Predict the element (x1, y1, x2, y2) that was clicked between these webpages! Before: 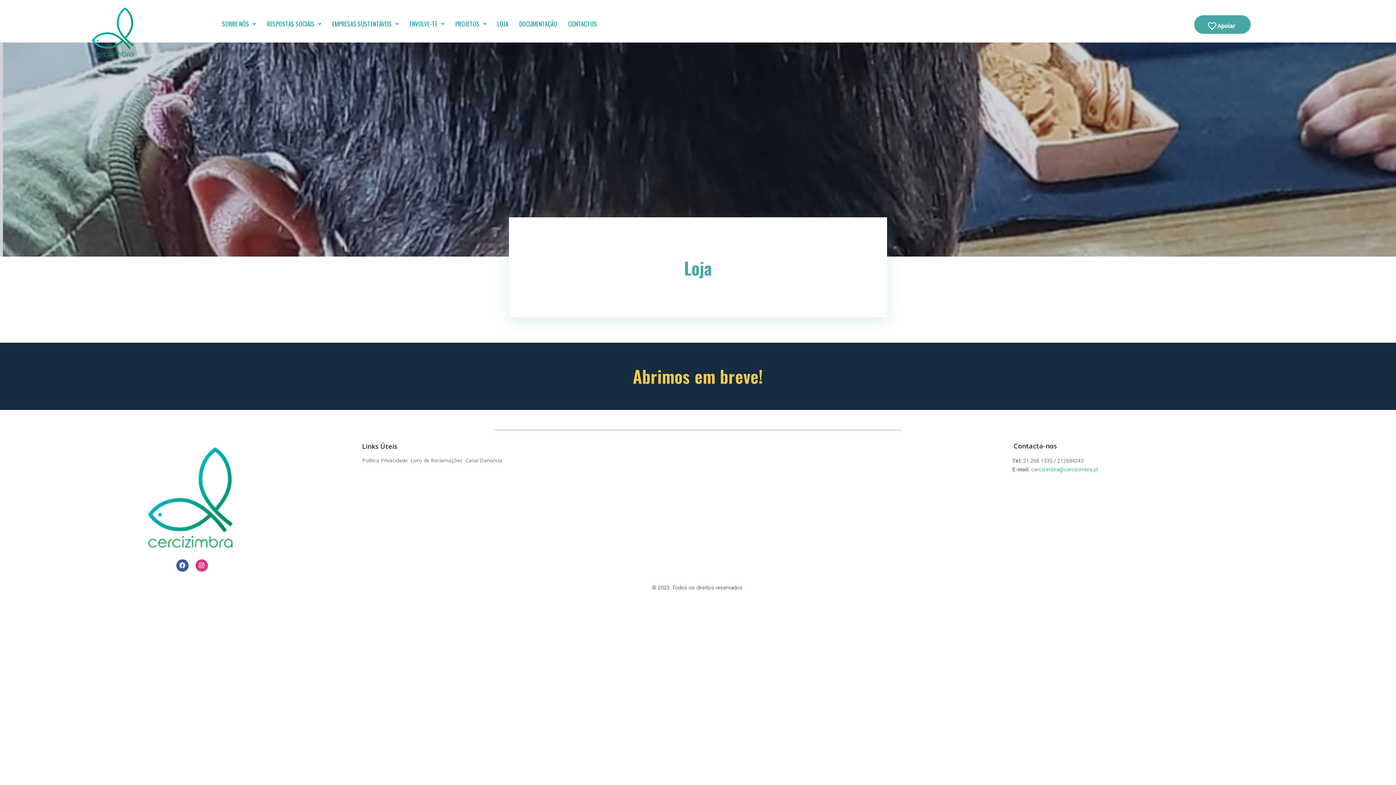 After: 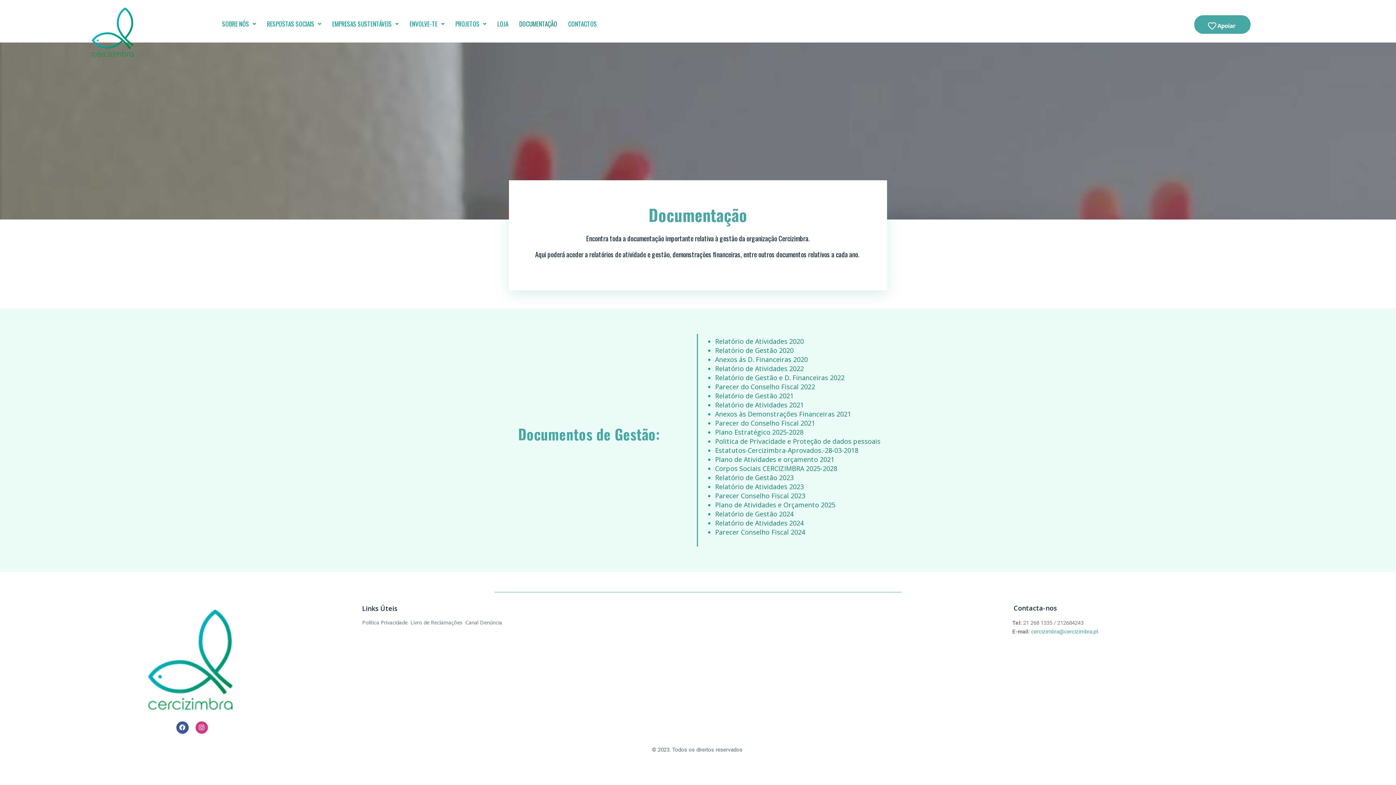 Action: label: DOCUMENTAÇÃO bbox: (513, 18, 562, 29)